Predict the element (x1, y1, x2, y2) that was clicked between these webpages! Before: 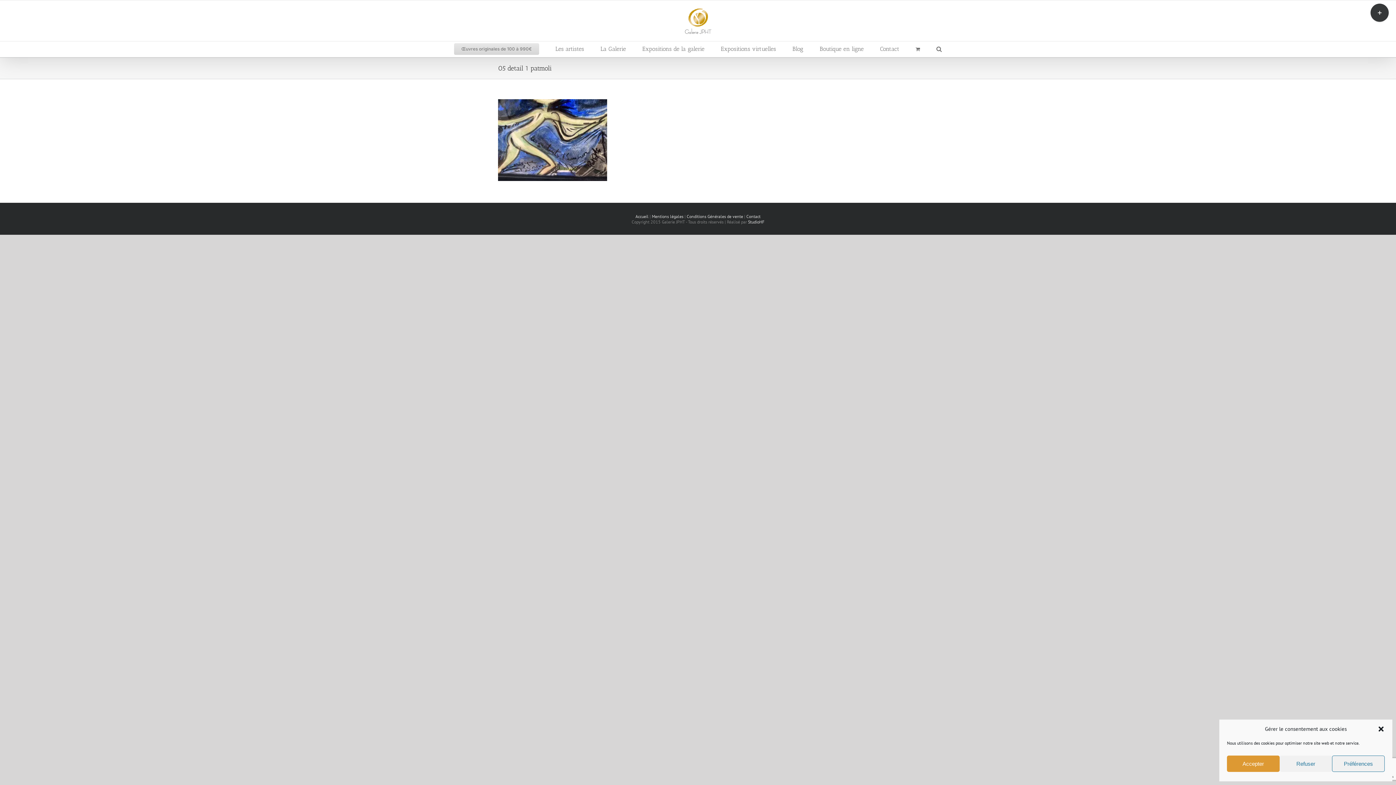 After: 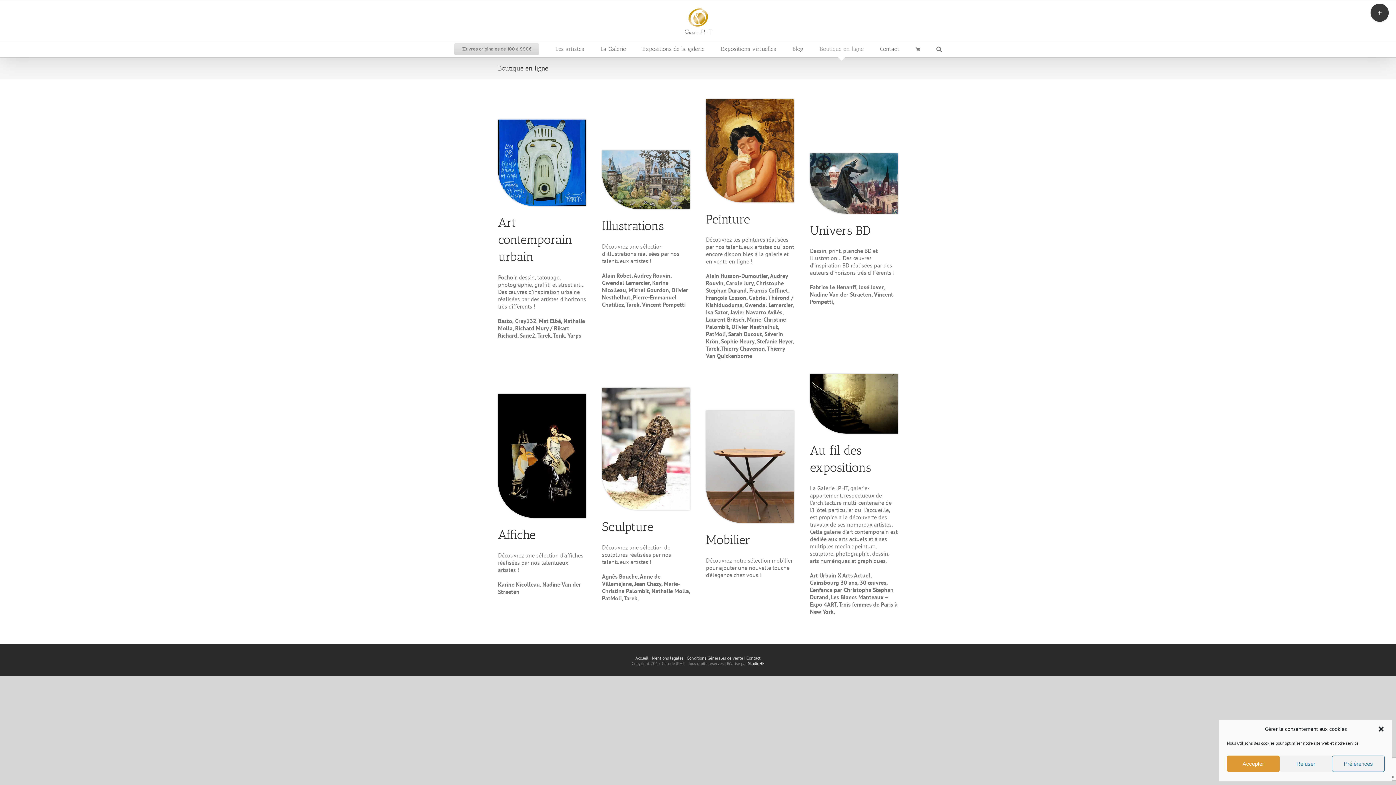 Action: bbox: (819, 41, 863, 56) label: Boutique en ligne